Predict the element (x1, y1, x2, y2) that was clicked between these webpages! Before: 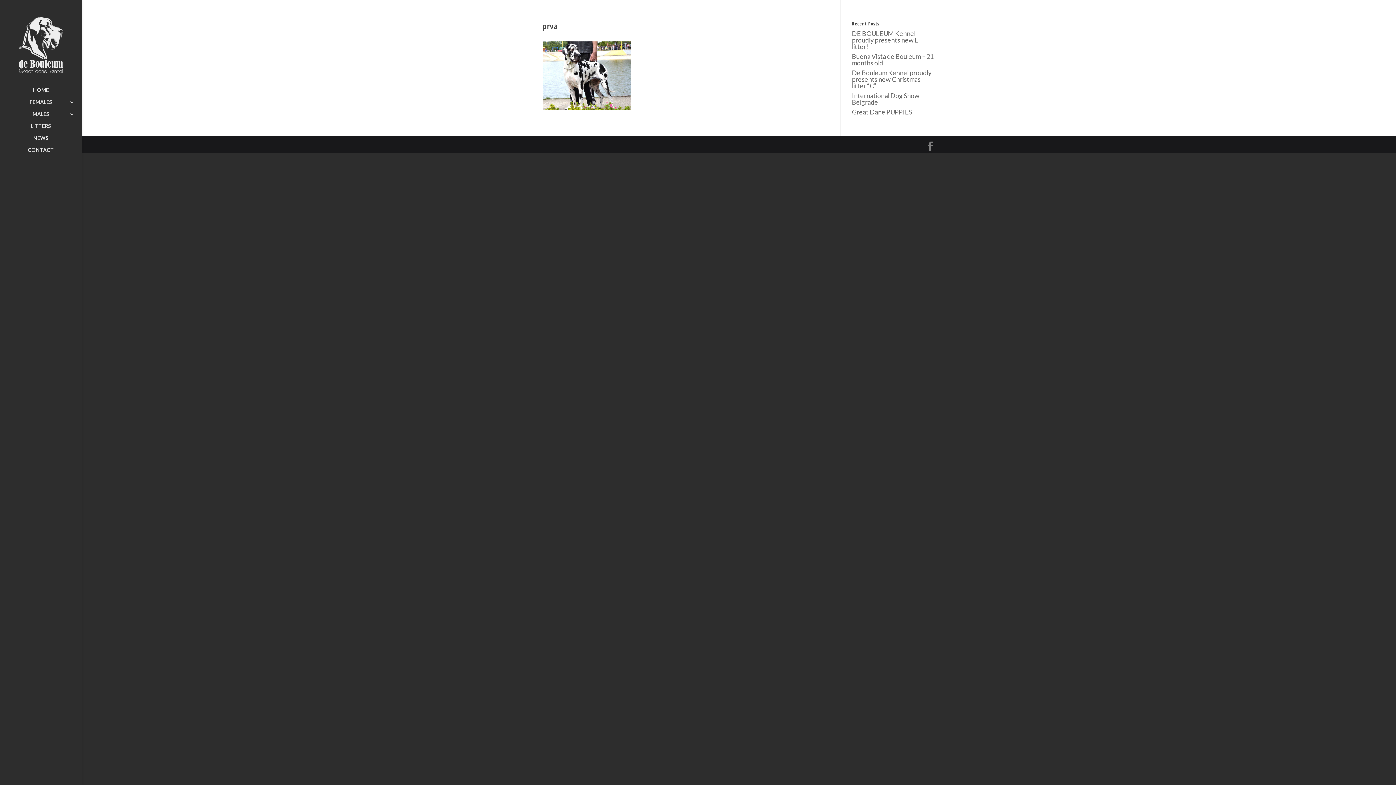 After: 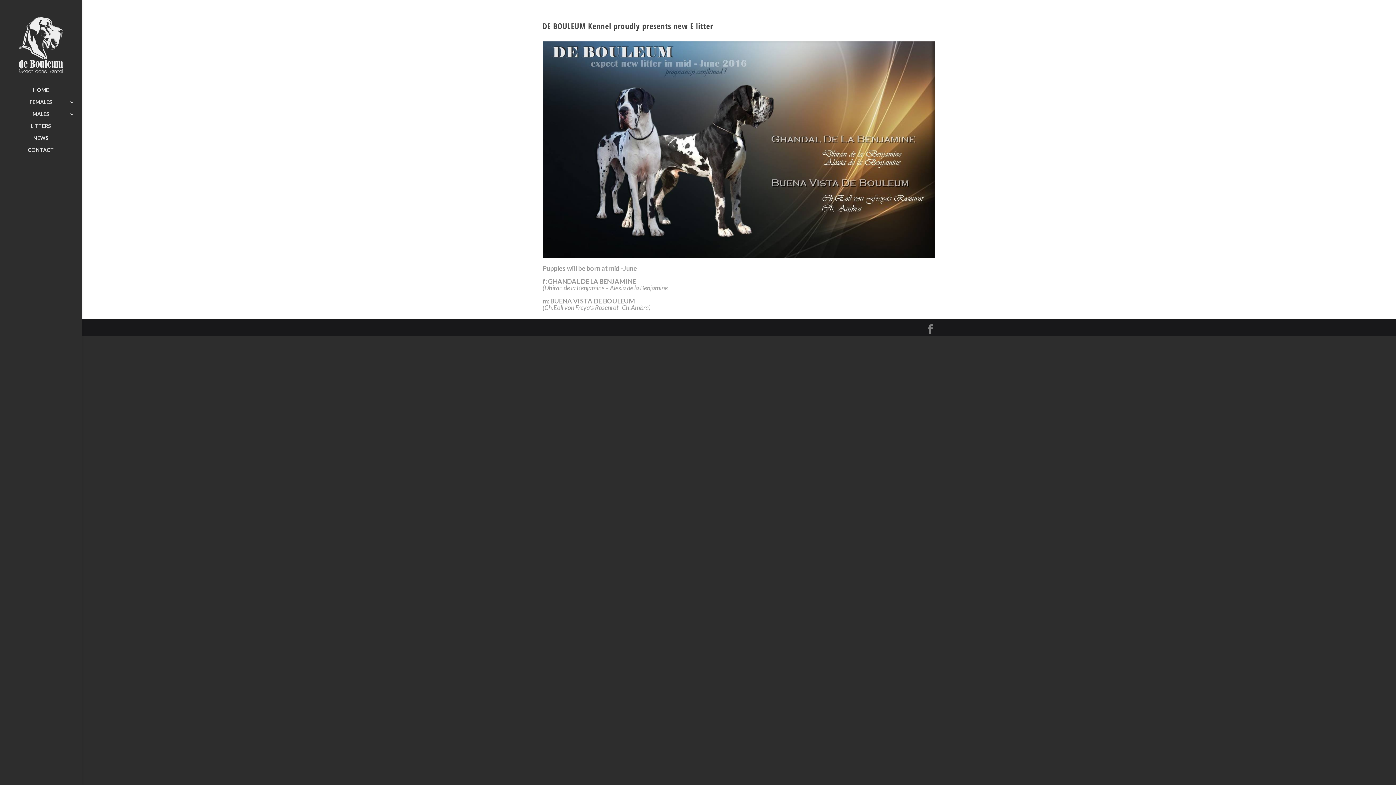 Action: bbox: (852, 29, 919, 50) label: DE BOULEUM Kennel proudly presents new E litter!